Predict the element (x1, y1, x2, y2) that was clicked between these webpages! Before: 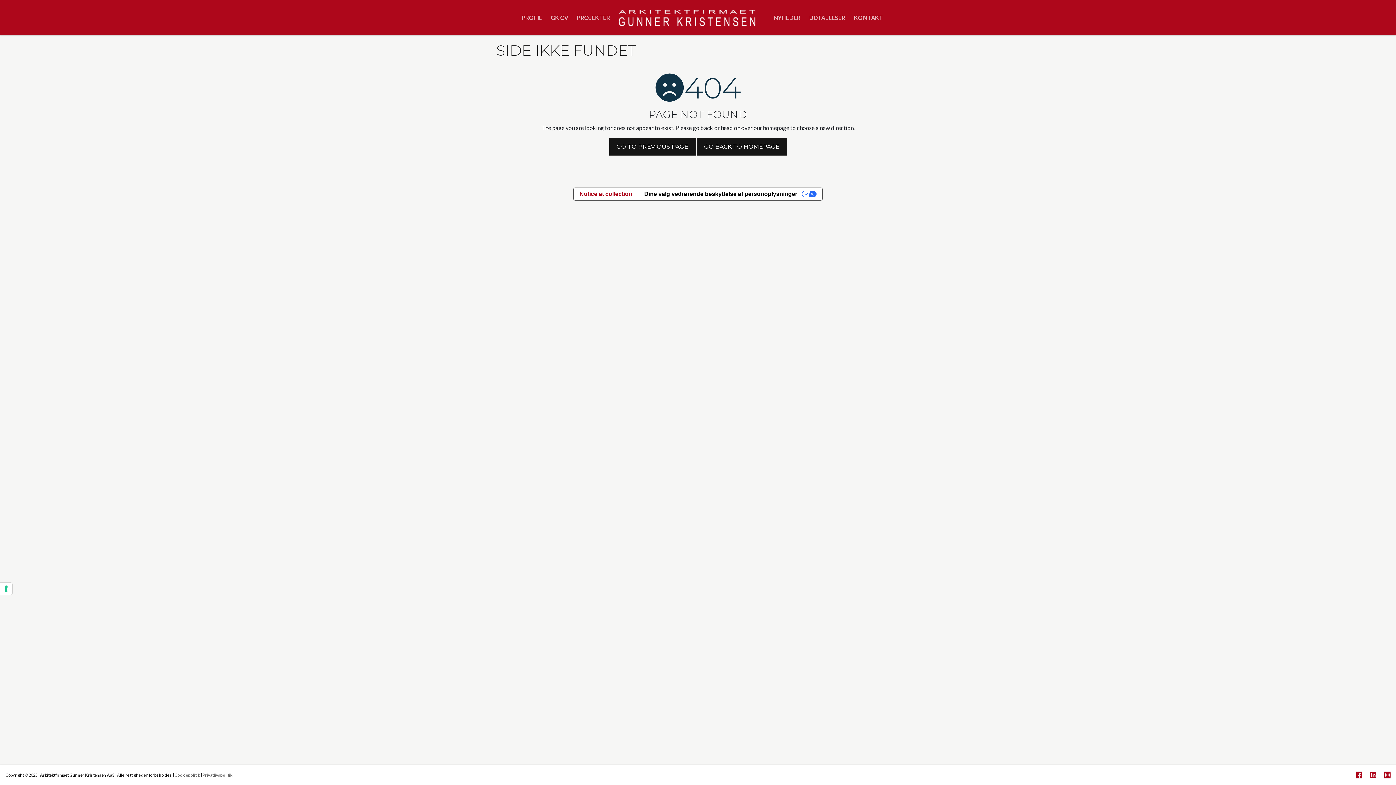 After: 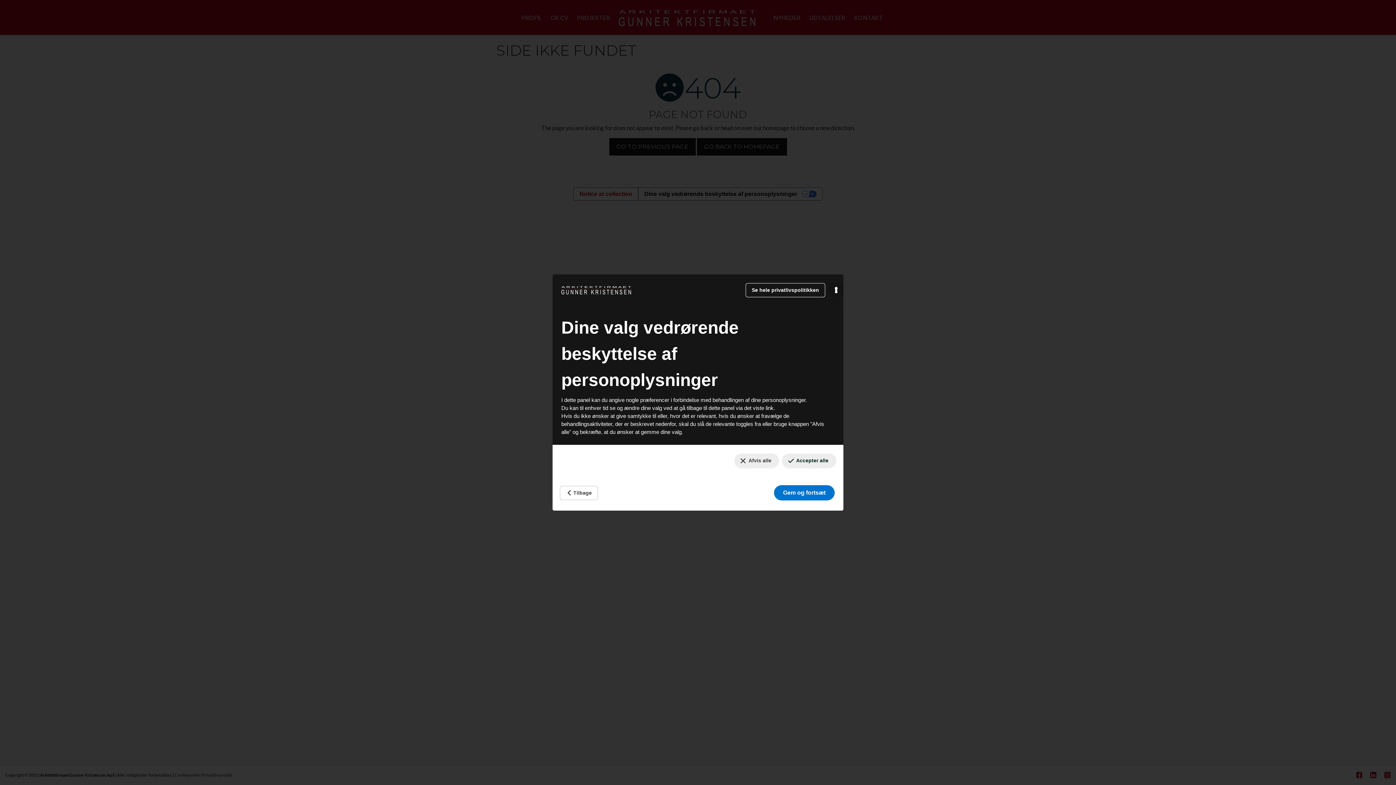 Action: label: Dine præferencer for samtykke til tracking-teknologier bbox: (0, 582, 12, 595)